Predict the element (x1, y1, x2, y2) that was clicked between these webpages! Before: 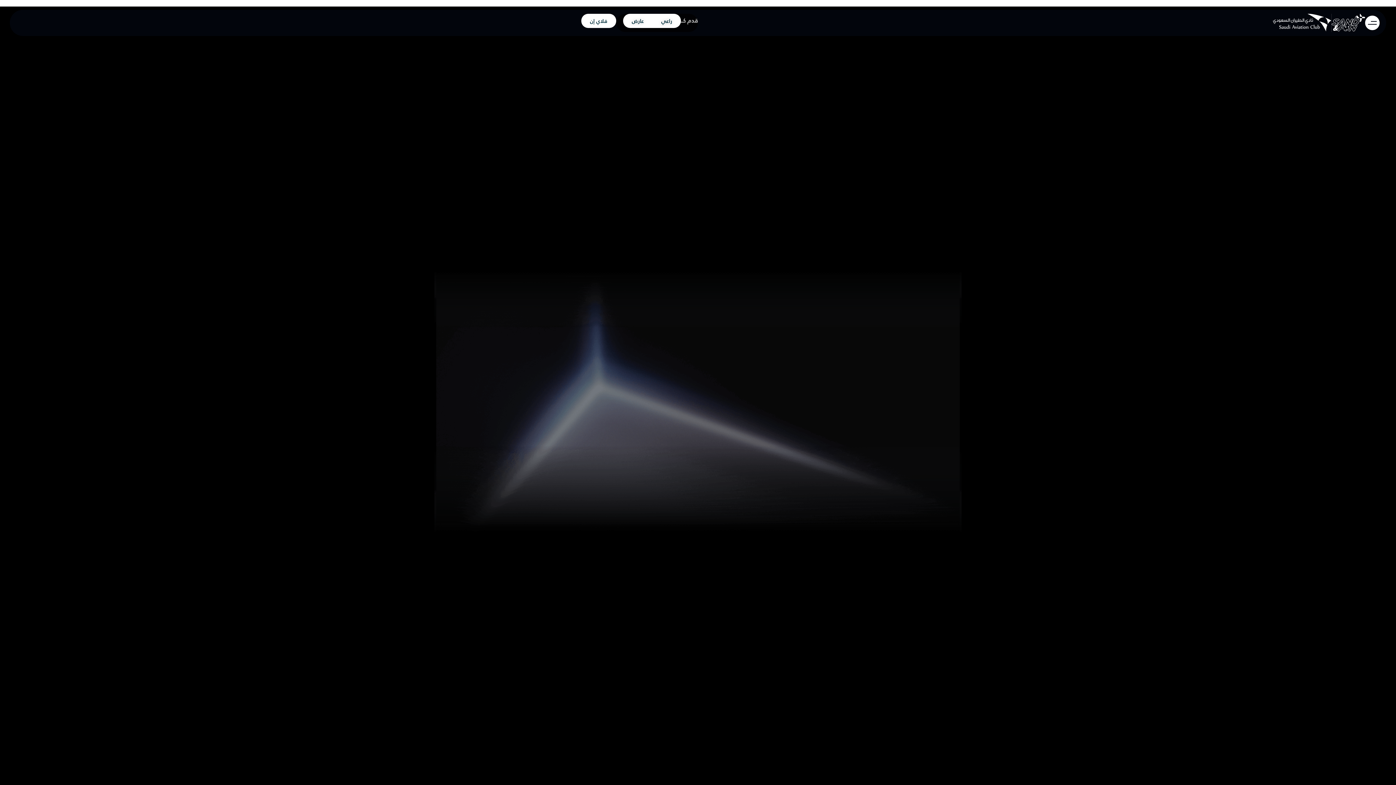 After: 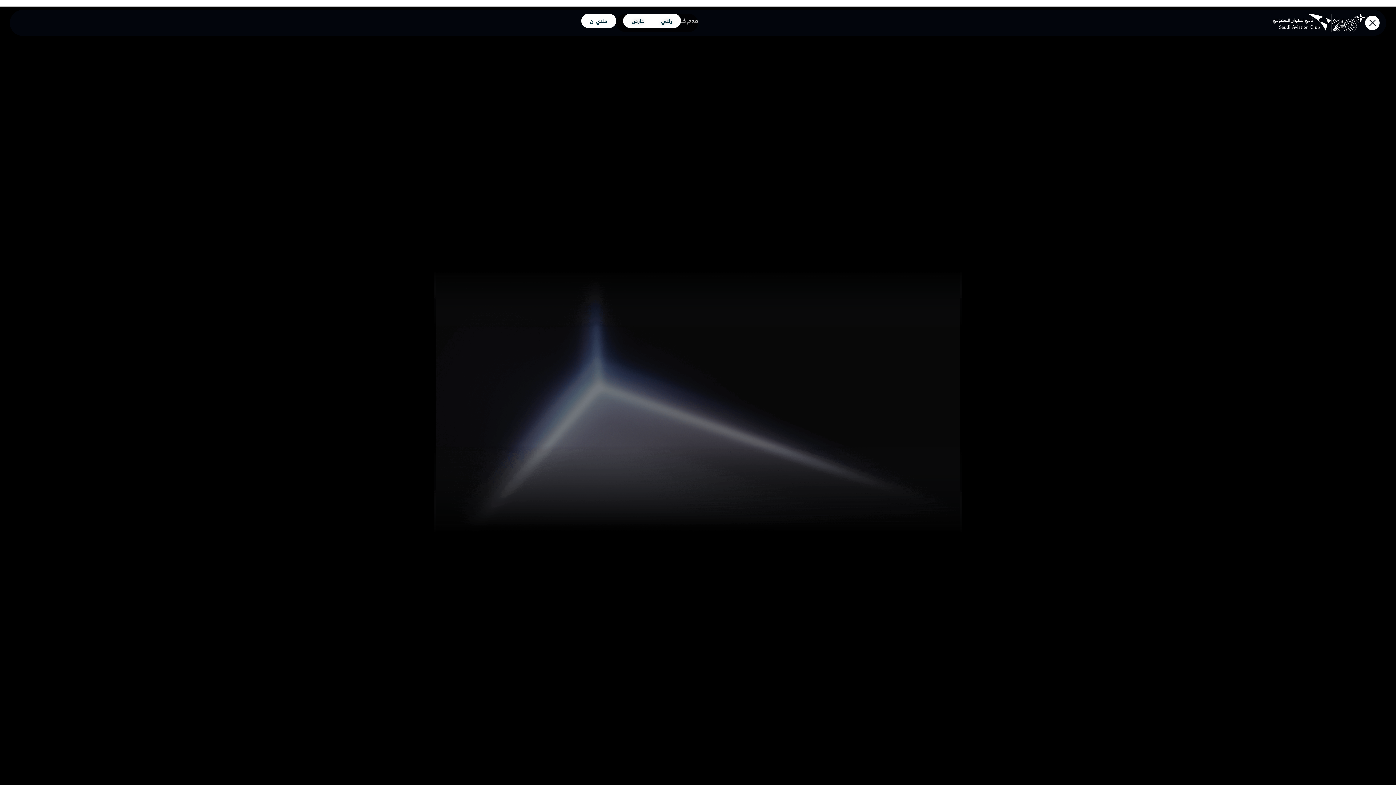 Action: bbox: (1365, 13, 1380, 32) label: Trigger